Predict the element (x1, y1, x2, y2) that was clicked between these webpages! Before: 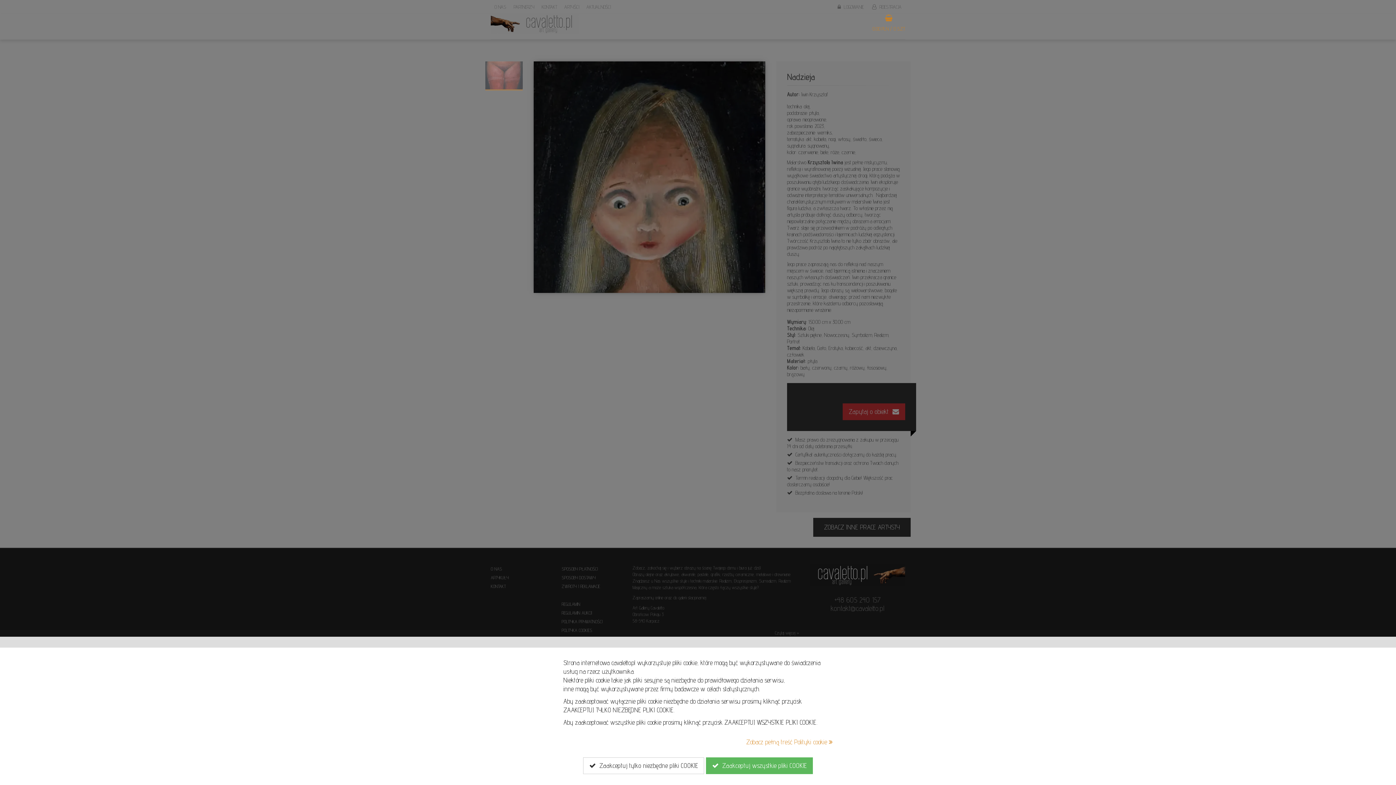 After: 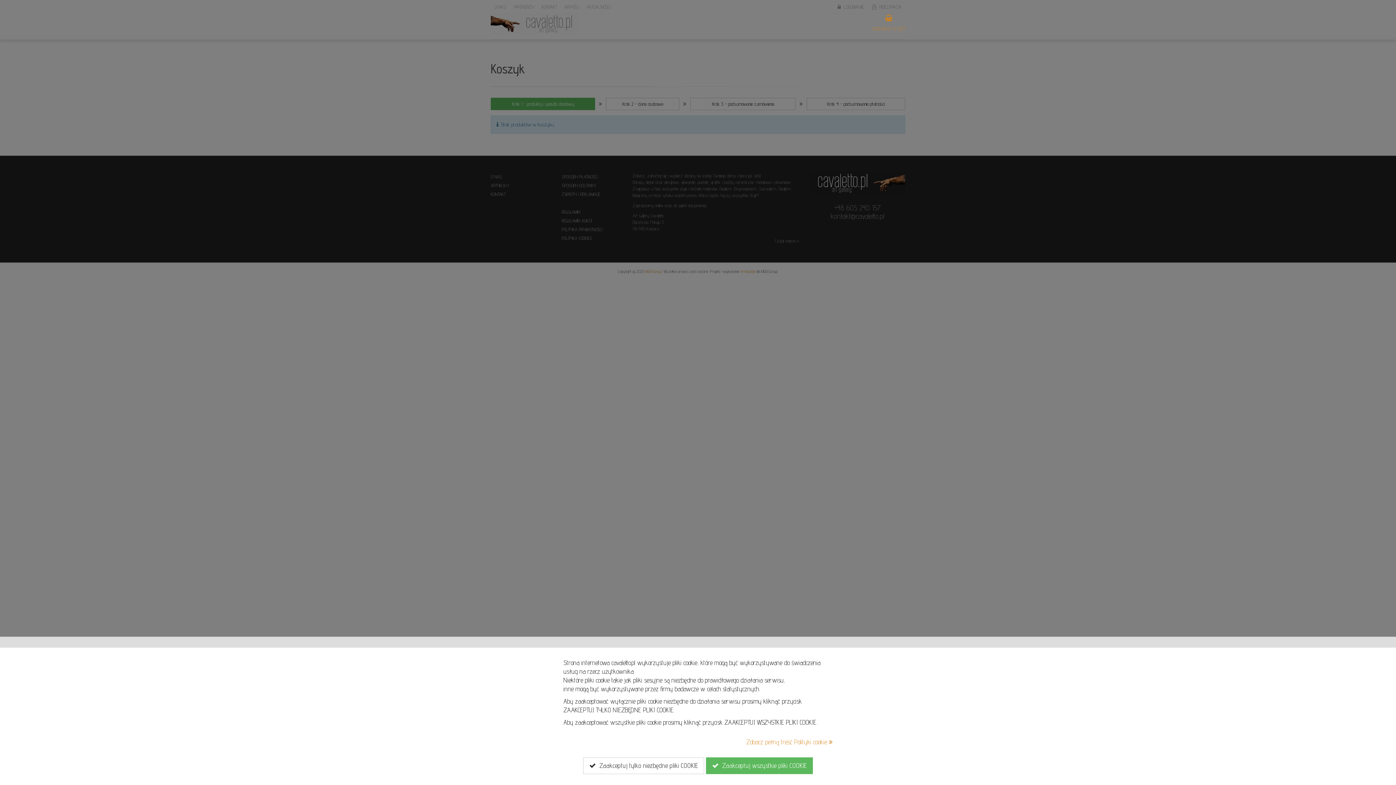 Action: label: 

0,00 PLN / 0 SZT. bbox: (872, 14, 905, 32)